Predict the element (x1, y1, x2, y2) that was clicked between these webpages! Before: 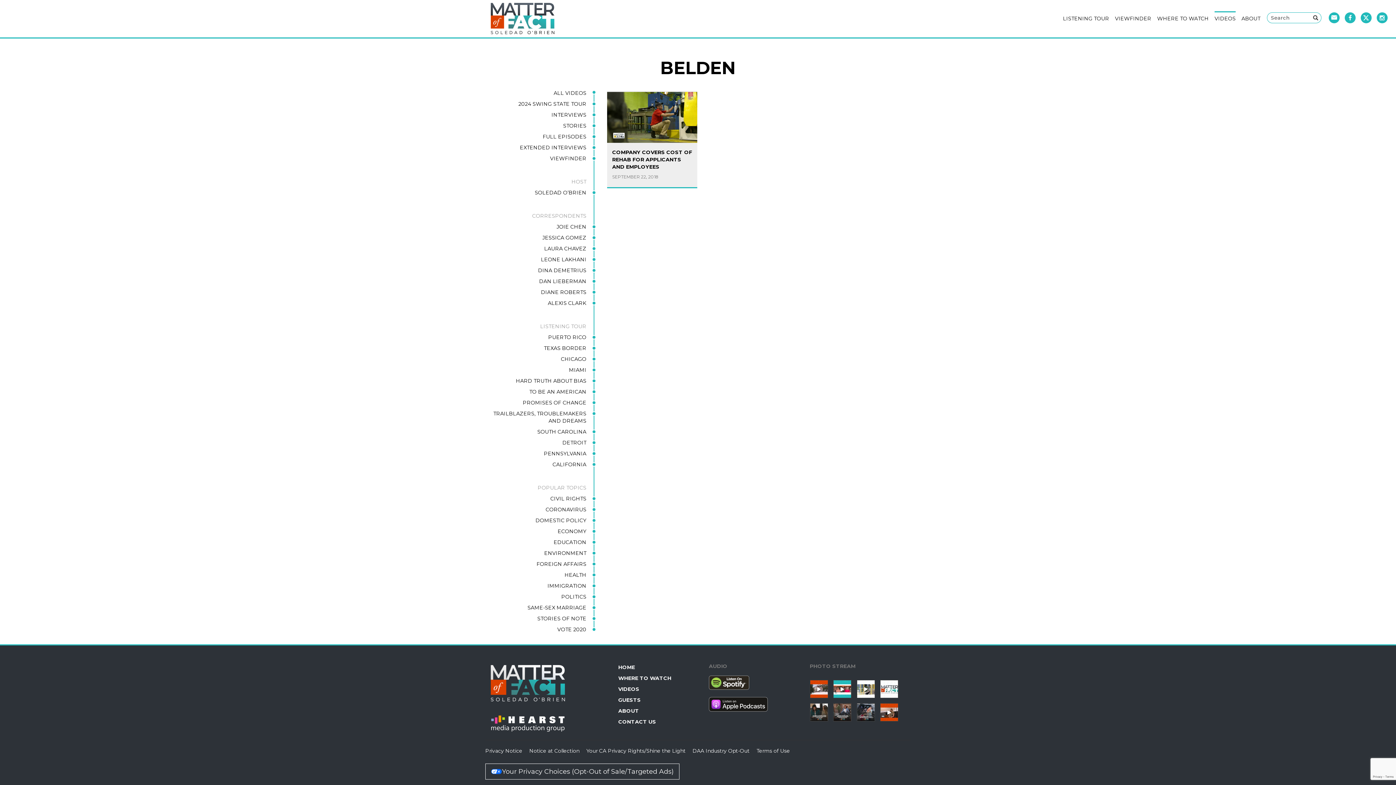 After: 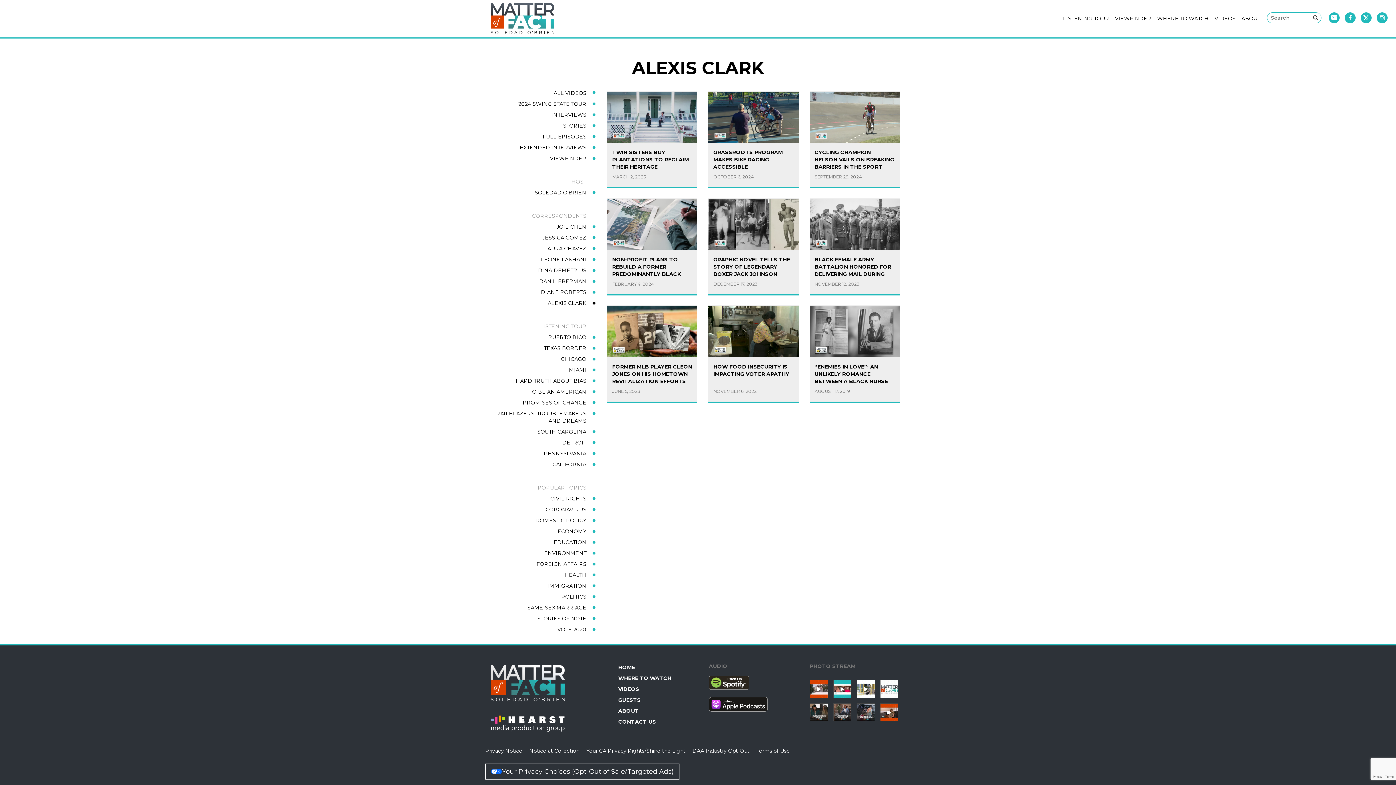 Action: label: ALEXIS CLARK bbox: (490, 297, 593, 308)